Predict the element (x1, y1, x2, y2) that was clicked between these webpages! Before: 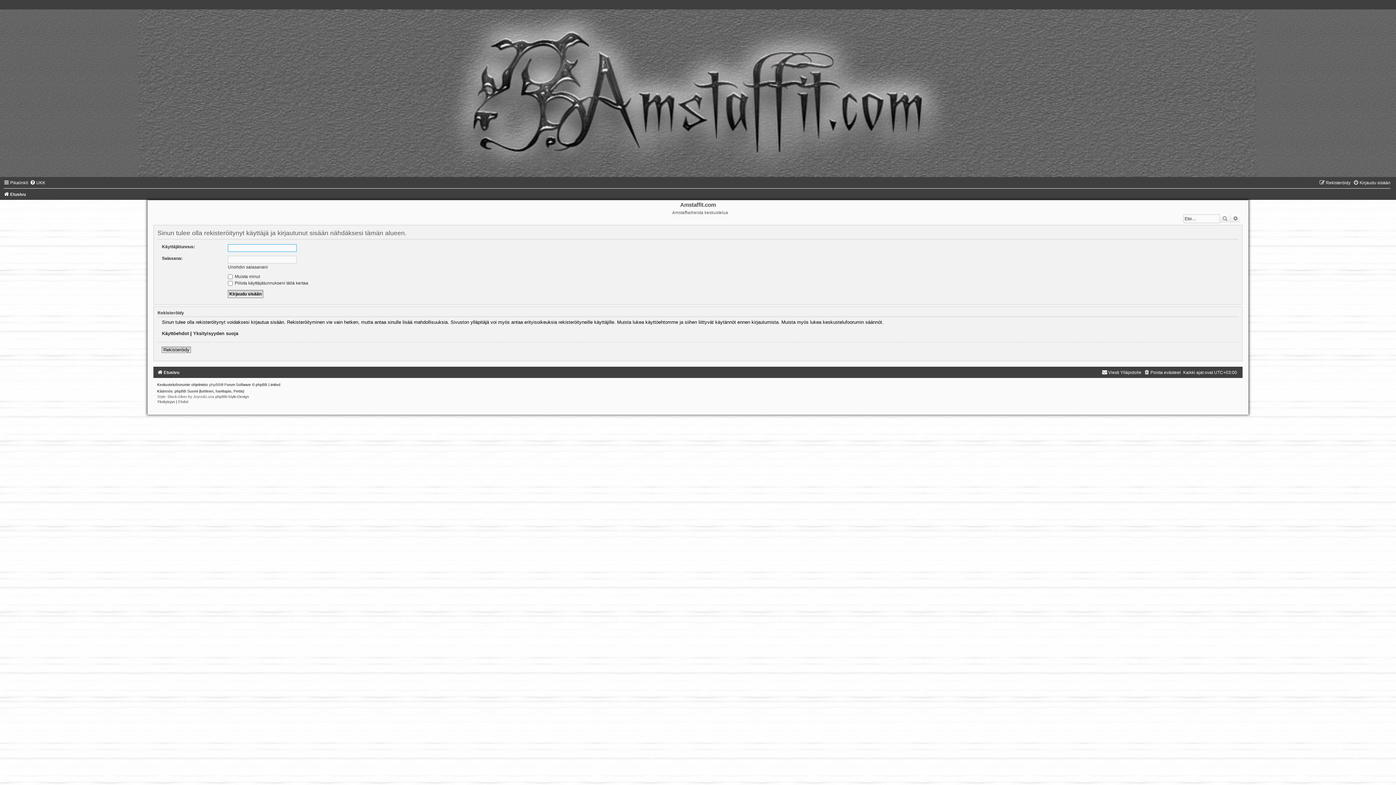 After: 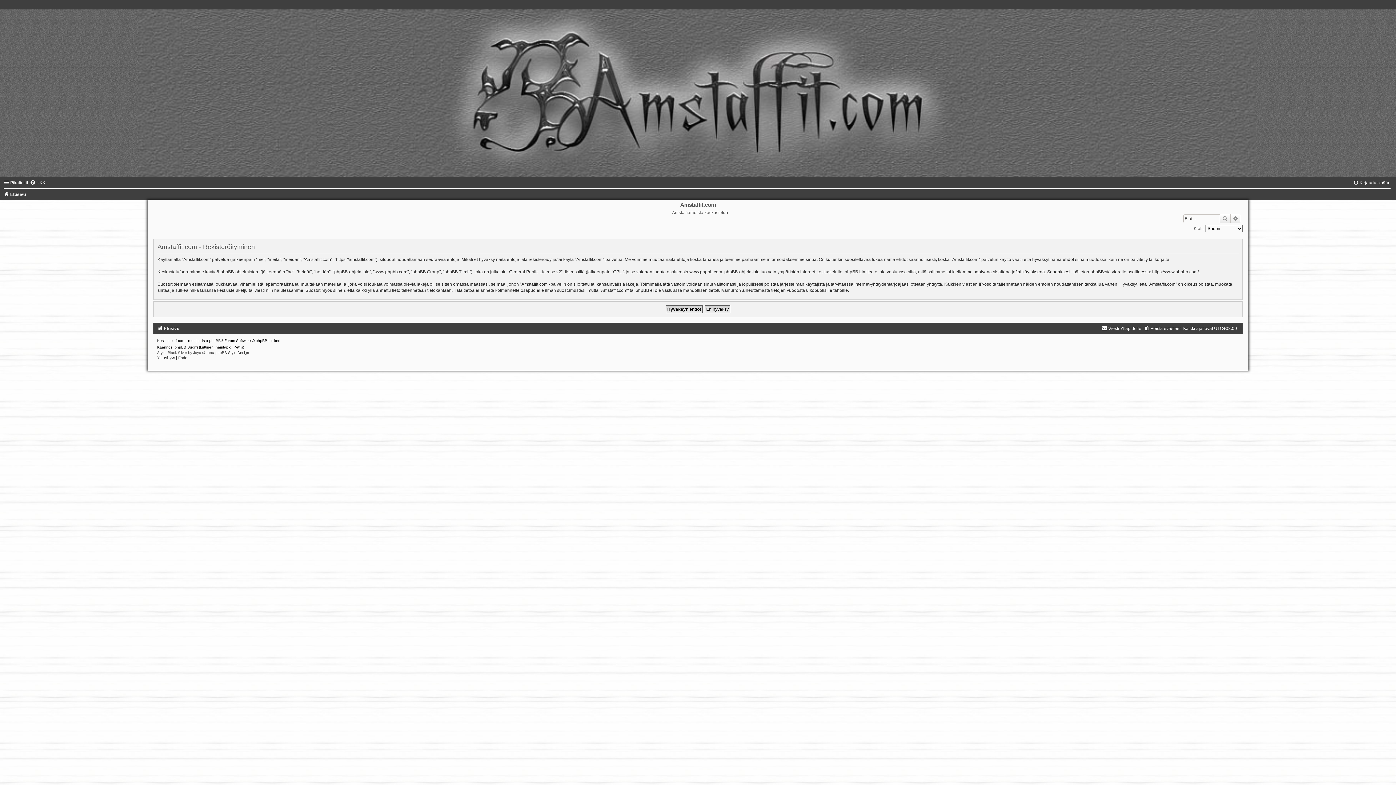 Action: label: Rekisteröidy bbox: (1319, 180, 1350, 185)